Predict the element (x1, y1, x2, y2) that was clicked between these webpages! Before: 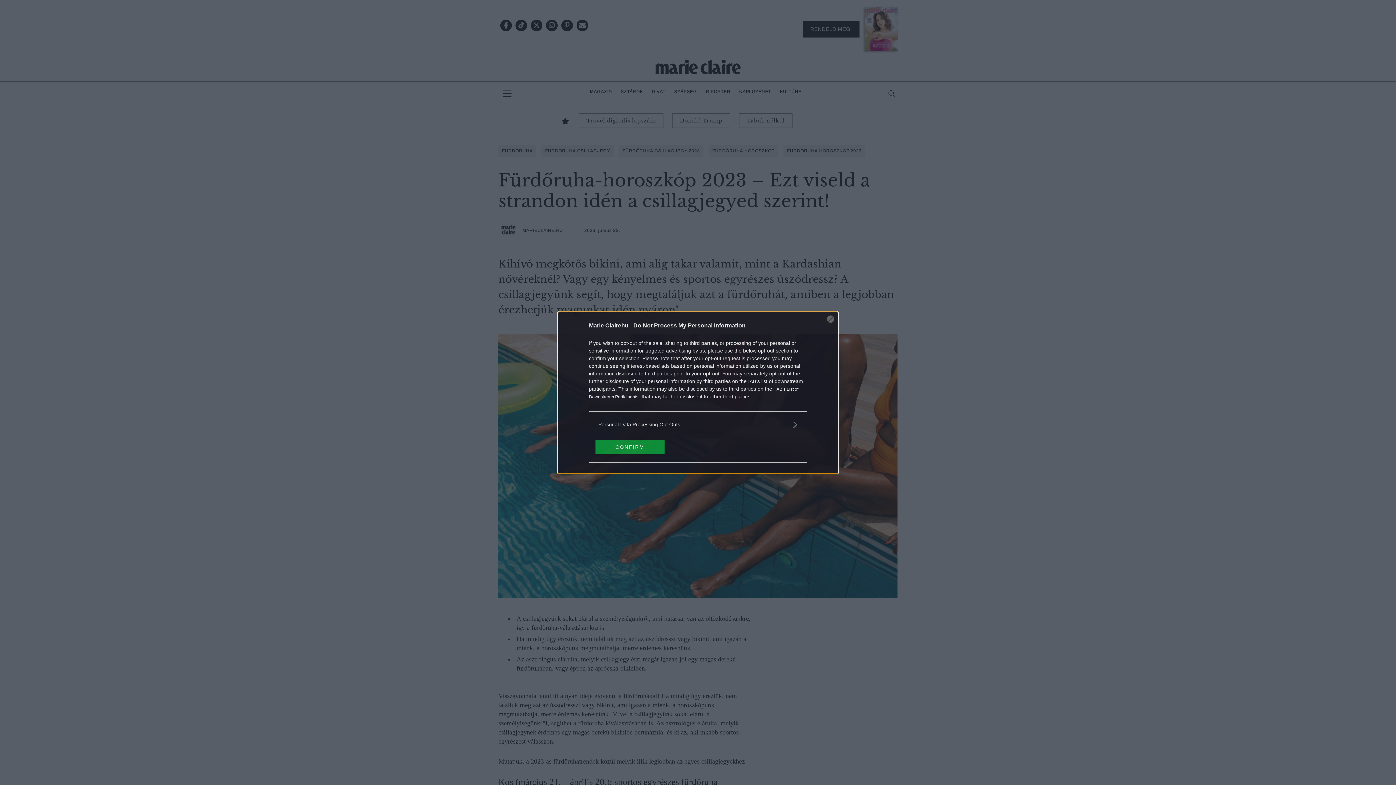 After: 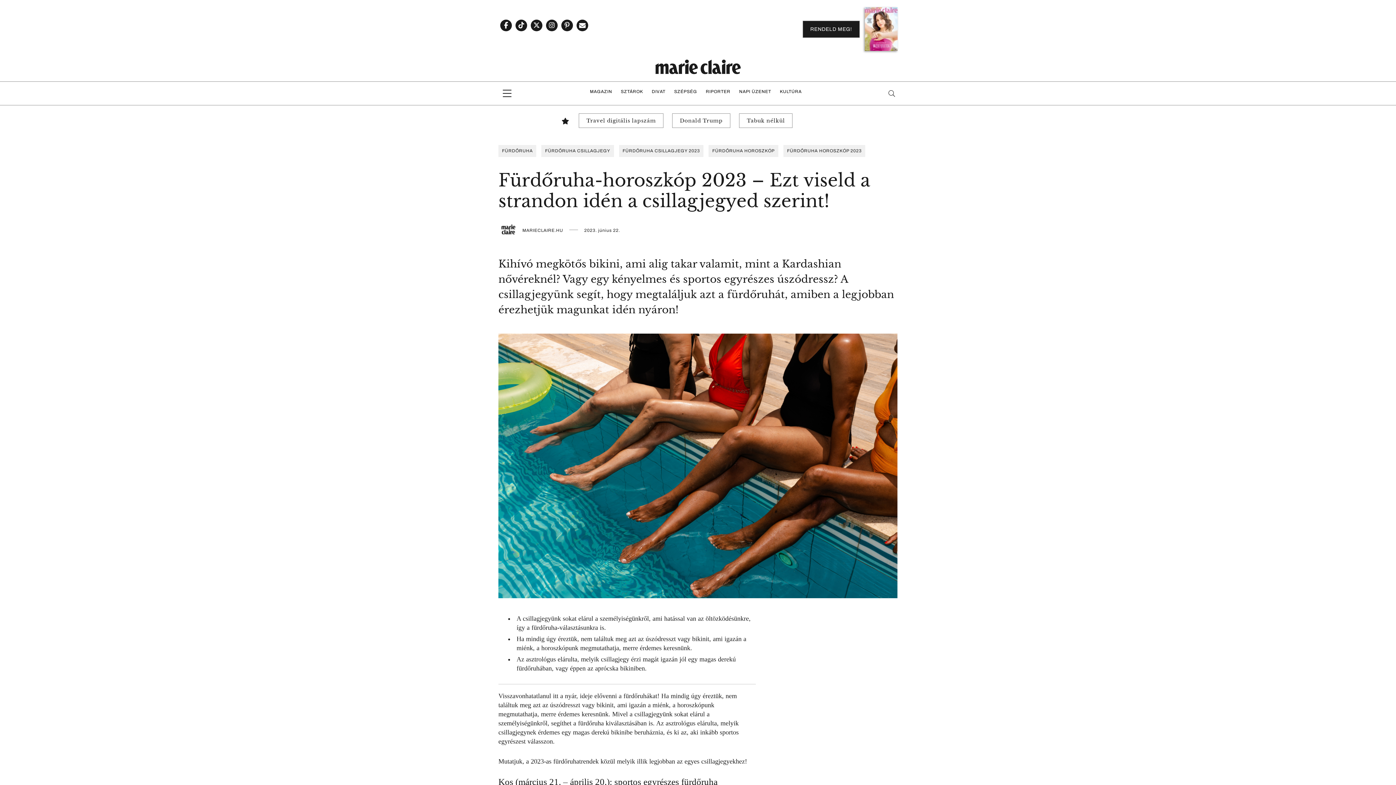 Action: bbox: (827, 315, 834, 322) label: Close